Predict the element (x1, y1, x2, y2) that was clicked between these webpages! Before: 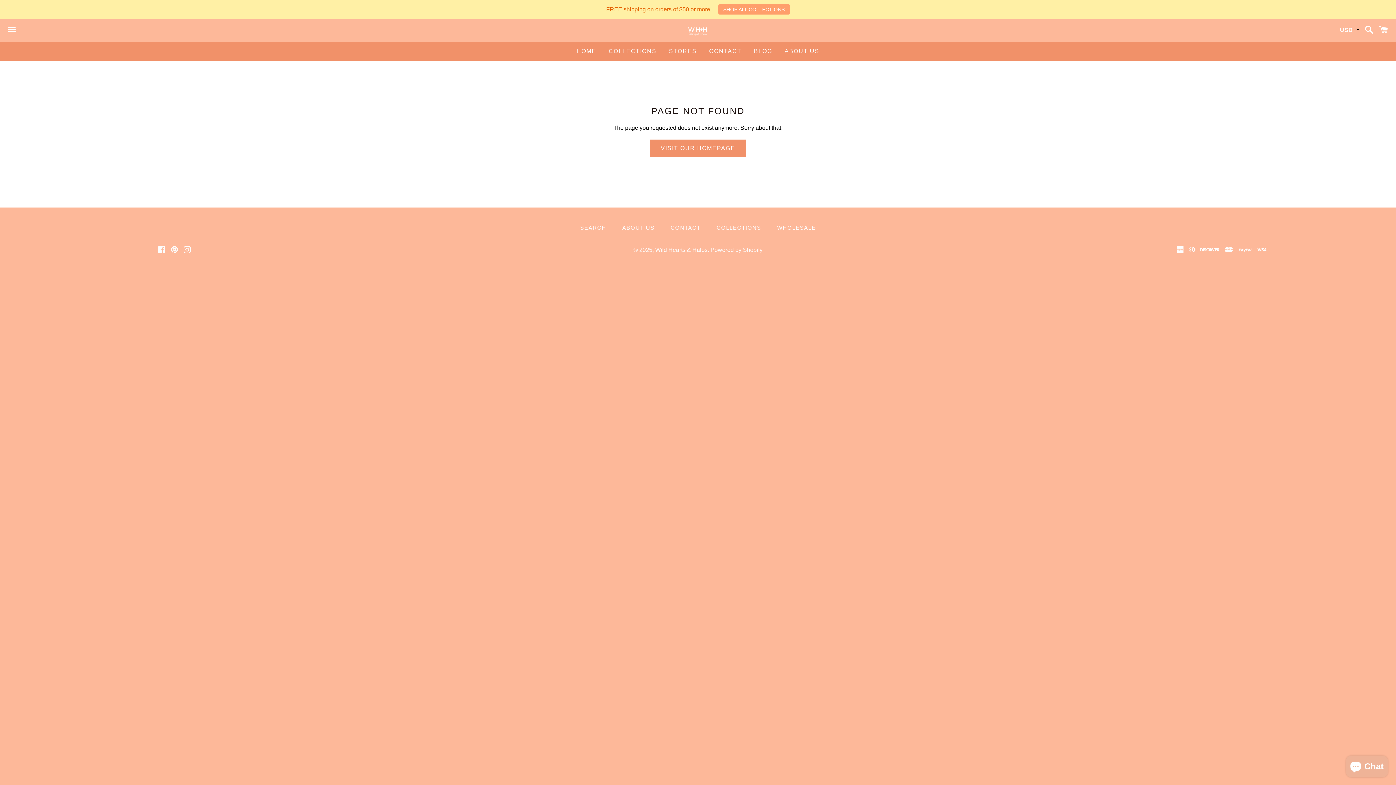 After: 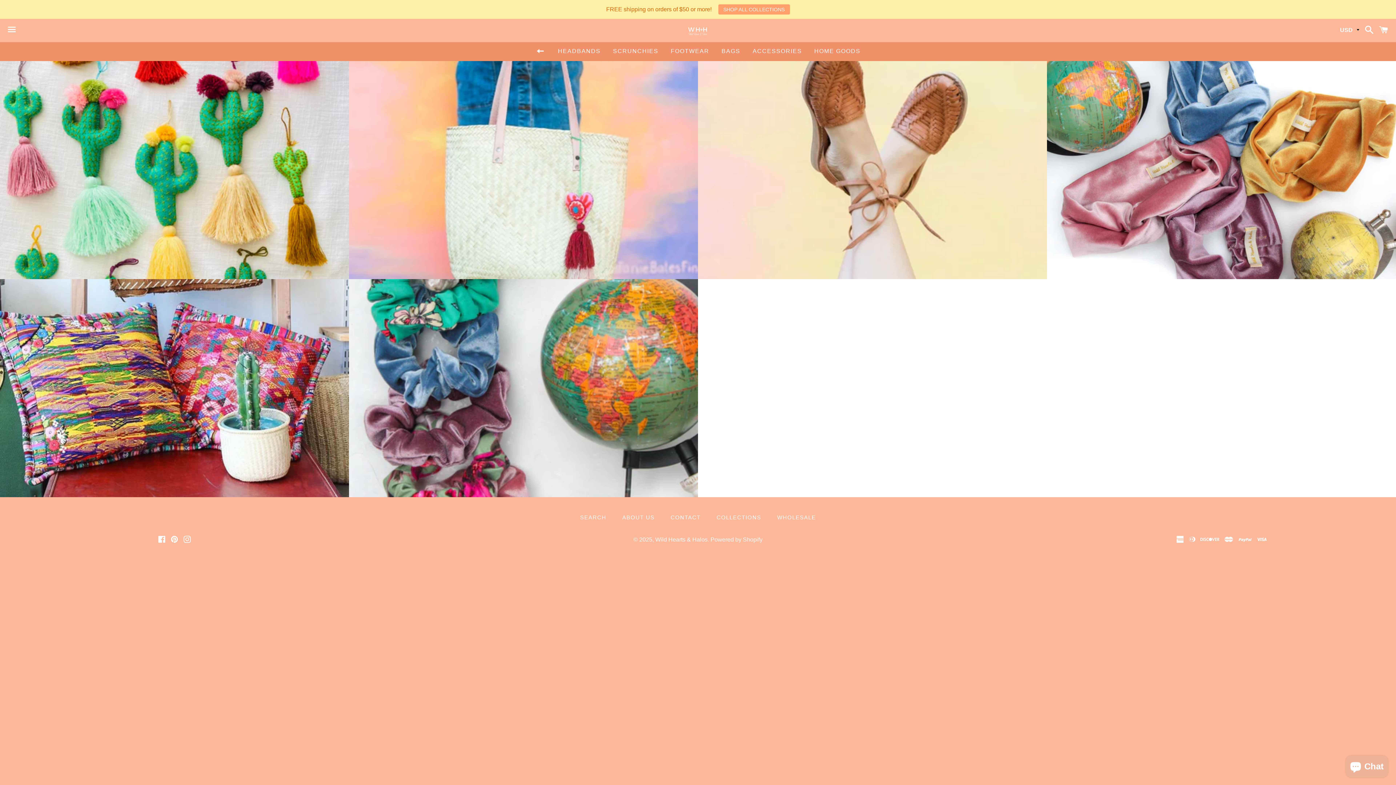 Action: label: COLLECTIONS bbox: (709, 222, 768, 233)